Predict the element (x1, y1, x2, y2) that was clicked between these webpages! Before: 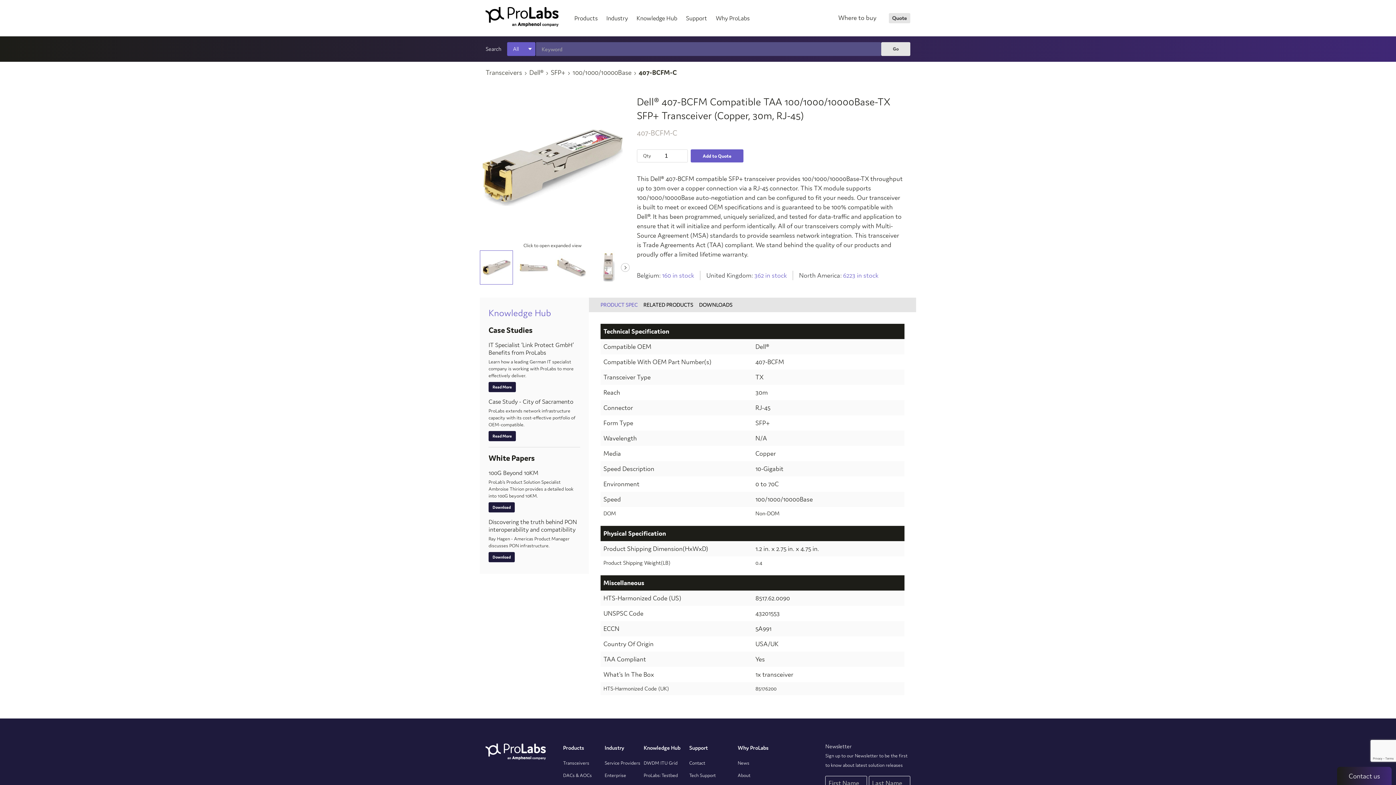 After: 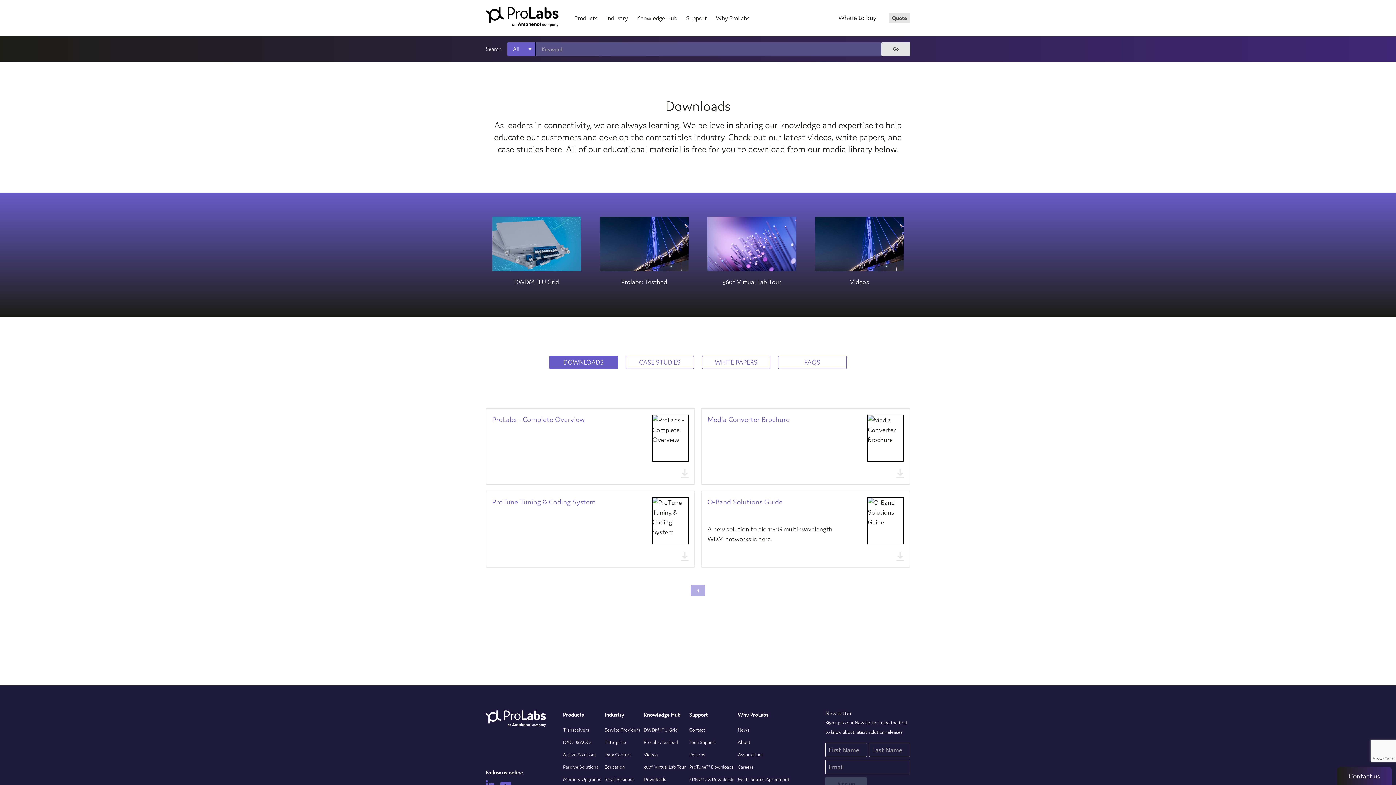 Action: label: Knowledge Hub bbox: (643, 742, 686, 754)